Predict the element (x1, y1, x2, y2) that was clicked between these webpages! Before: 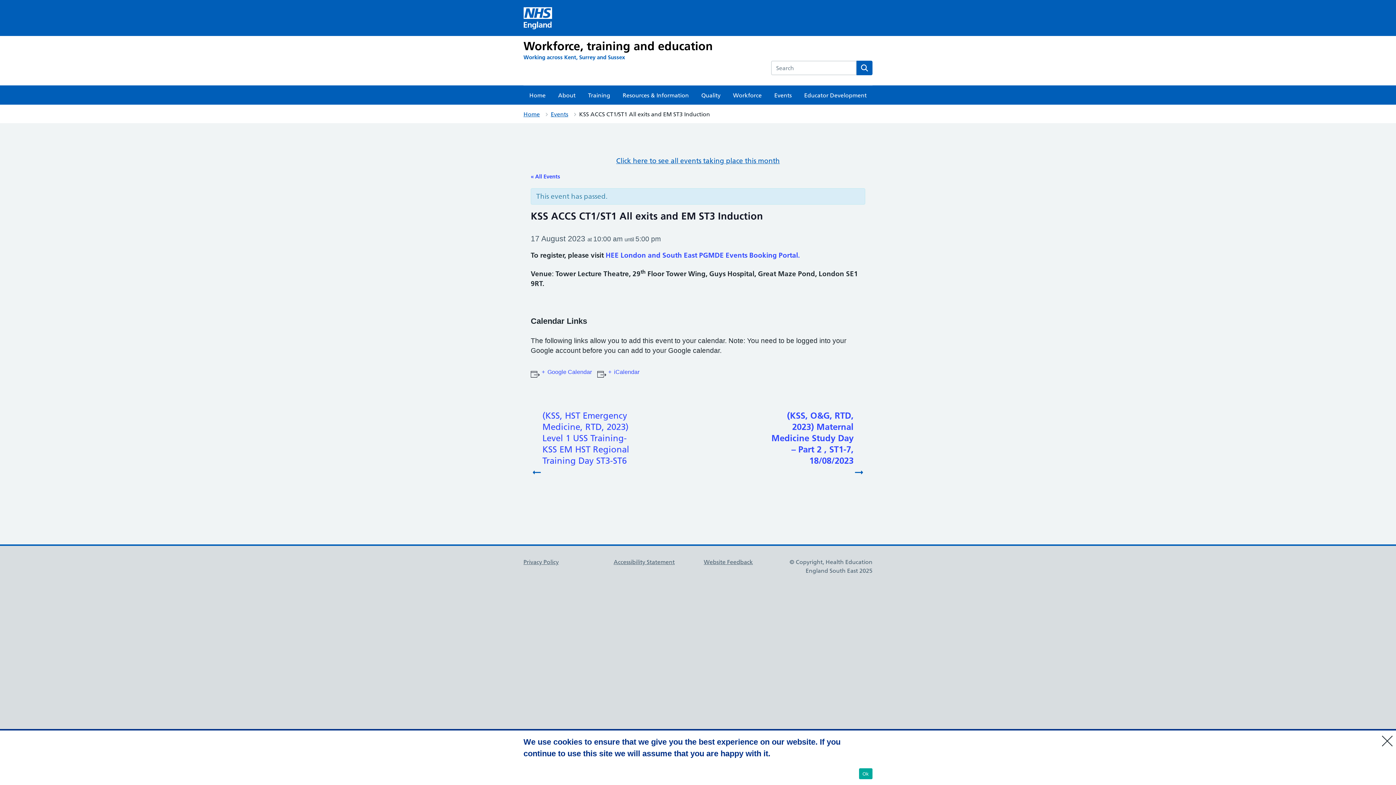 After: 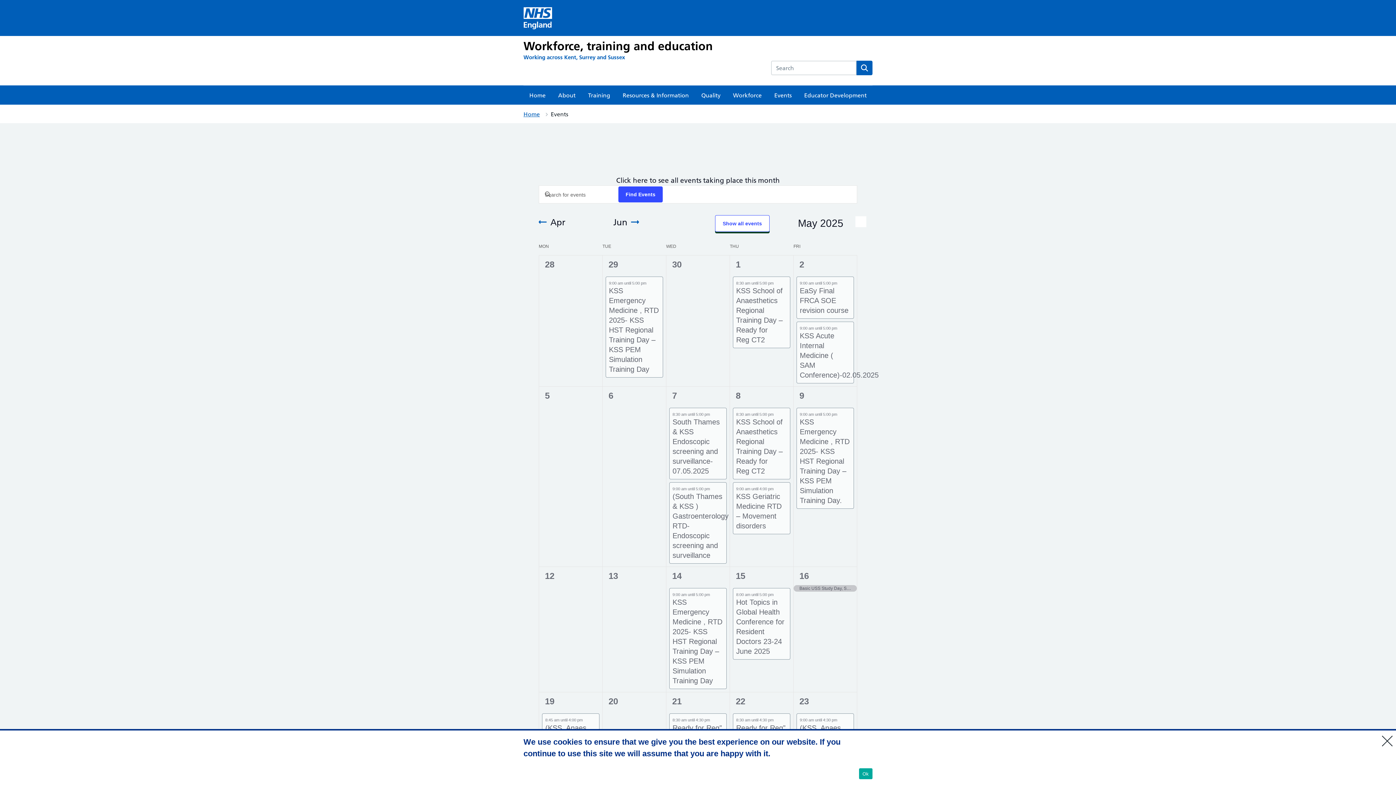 Action: bbox: (616, 156, 780, 165) label: Click here to see all events taking place this month